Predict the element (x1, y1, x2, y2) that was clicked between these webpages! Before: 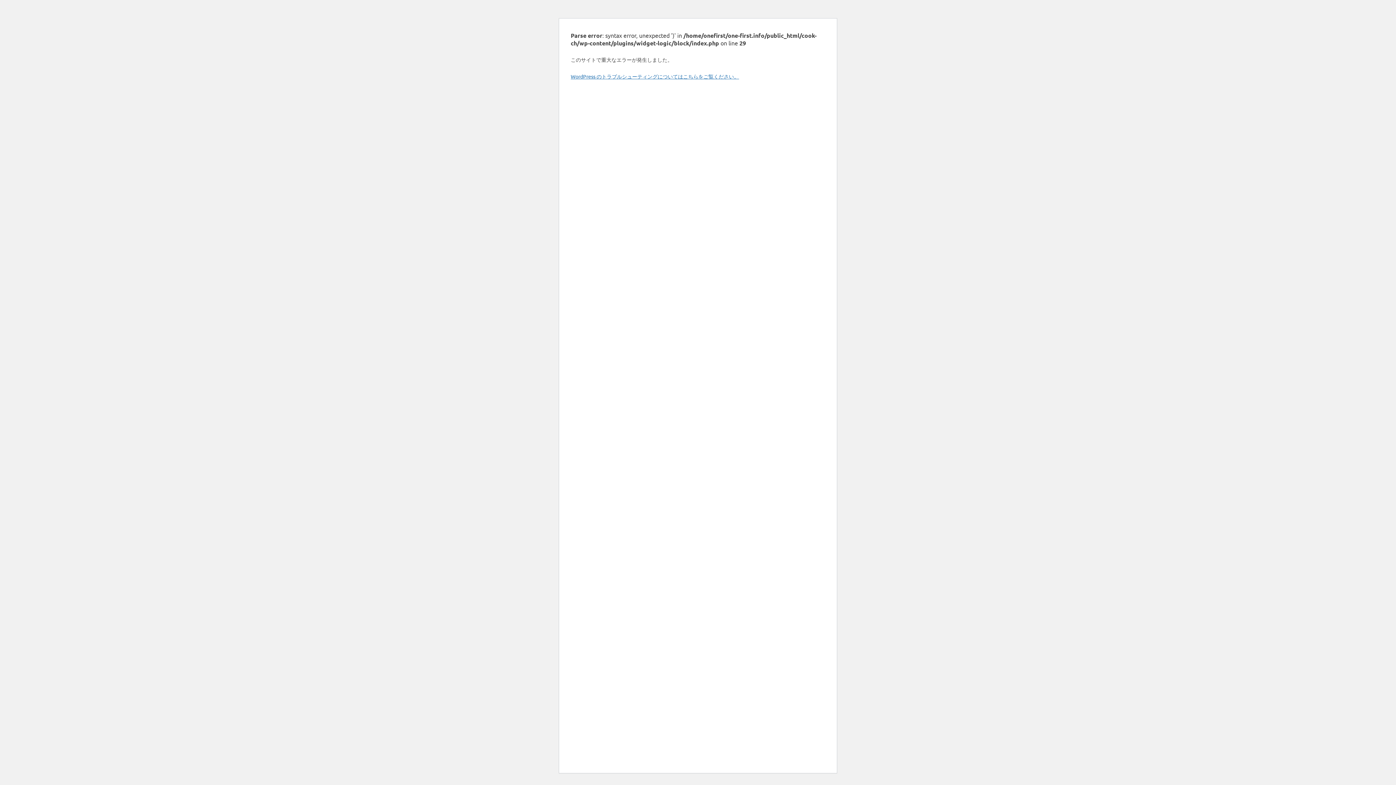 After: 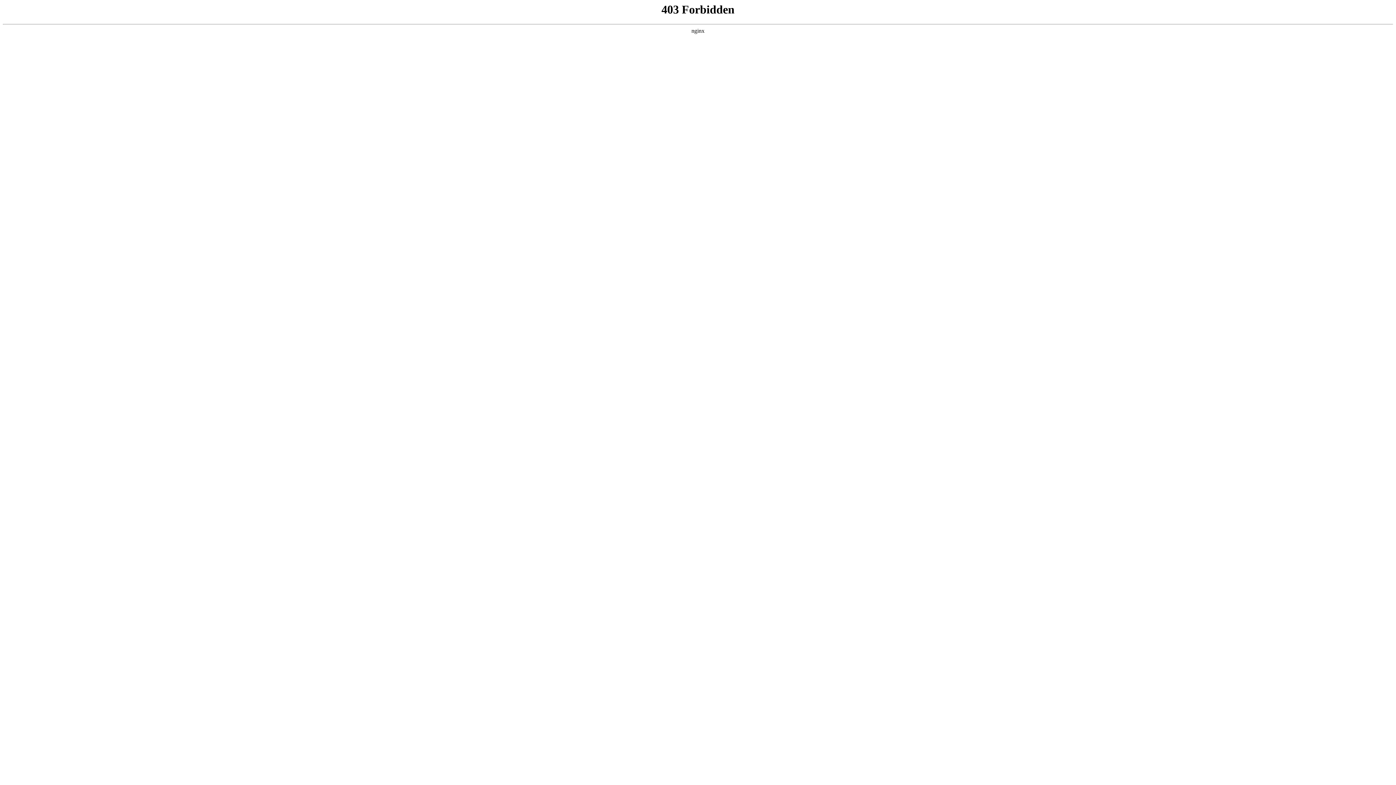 Action: label: WordPress のトラブルシューティングについてはこちらをご覧ください。 bbox: (570, 73, 739, 79)